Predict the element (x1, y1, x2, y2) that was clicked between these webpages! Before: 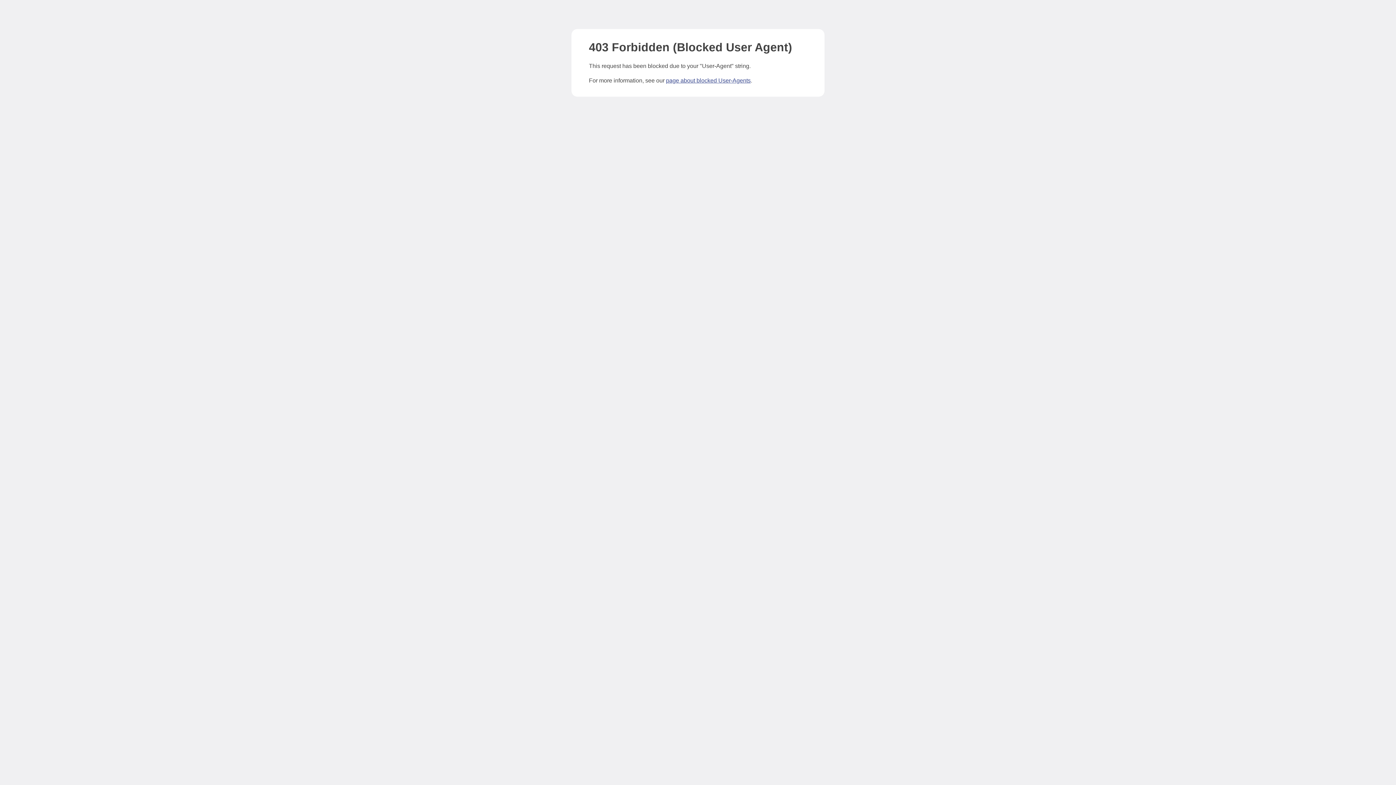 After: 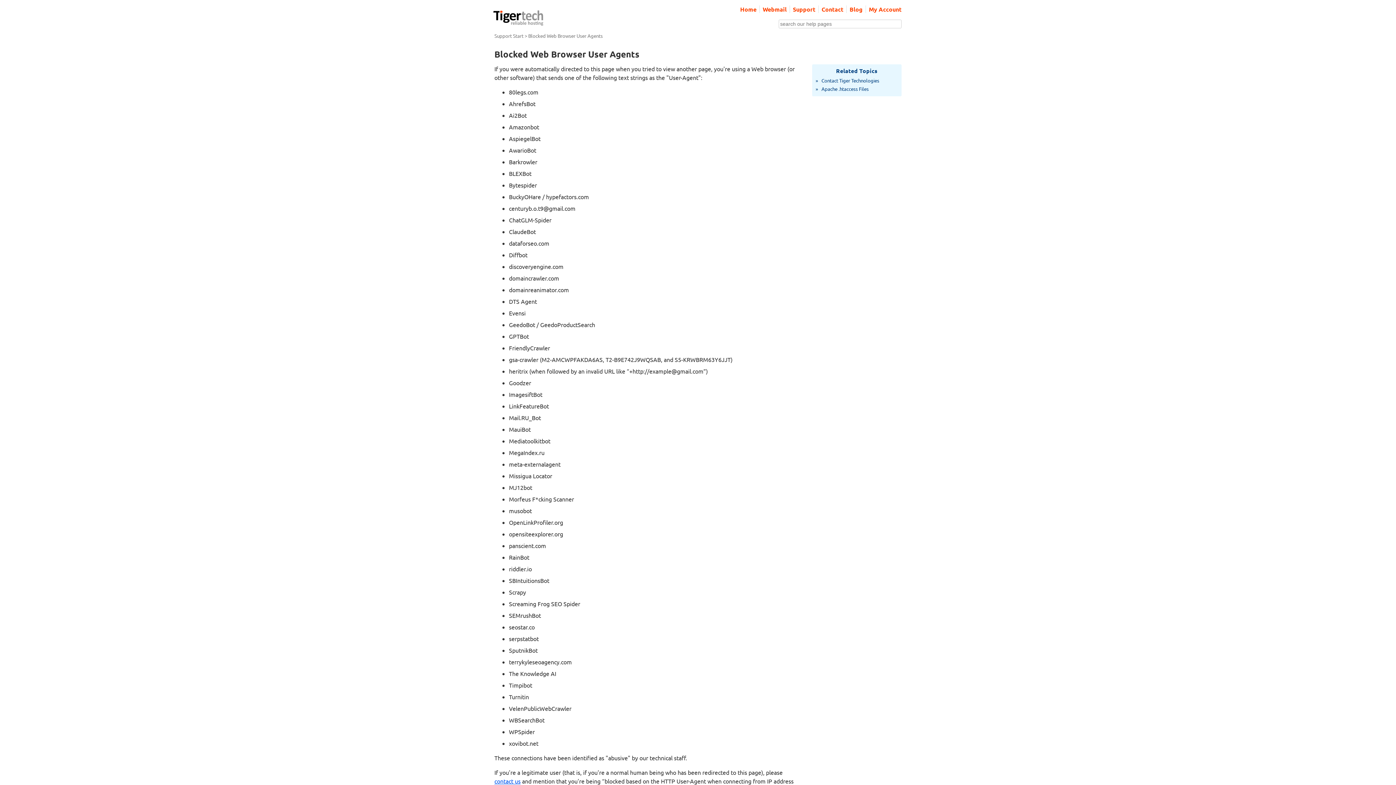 Action: bbox: (666, 77, 750, 83) label: page about blocked User-Agents